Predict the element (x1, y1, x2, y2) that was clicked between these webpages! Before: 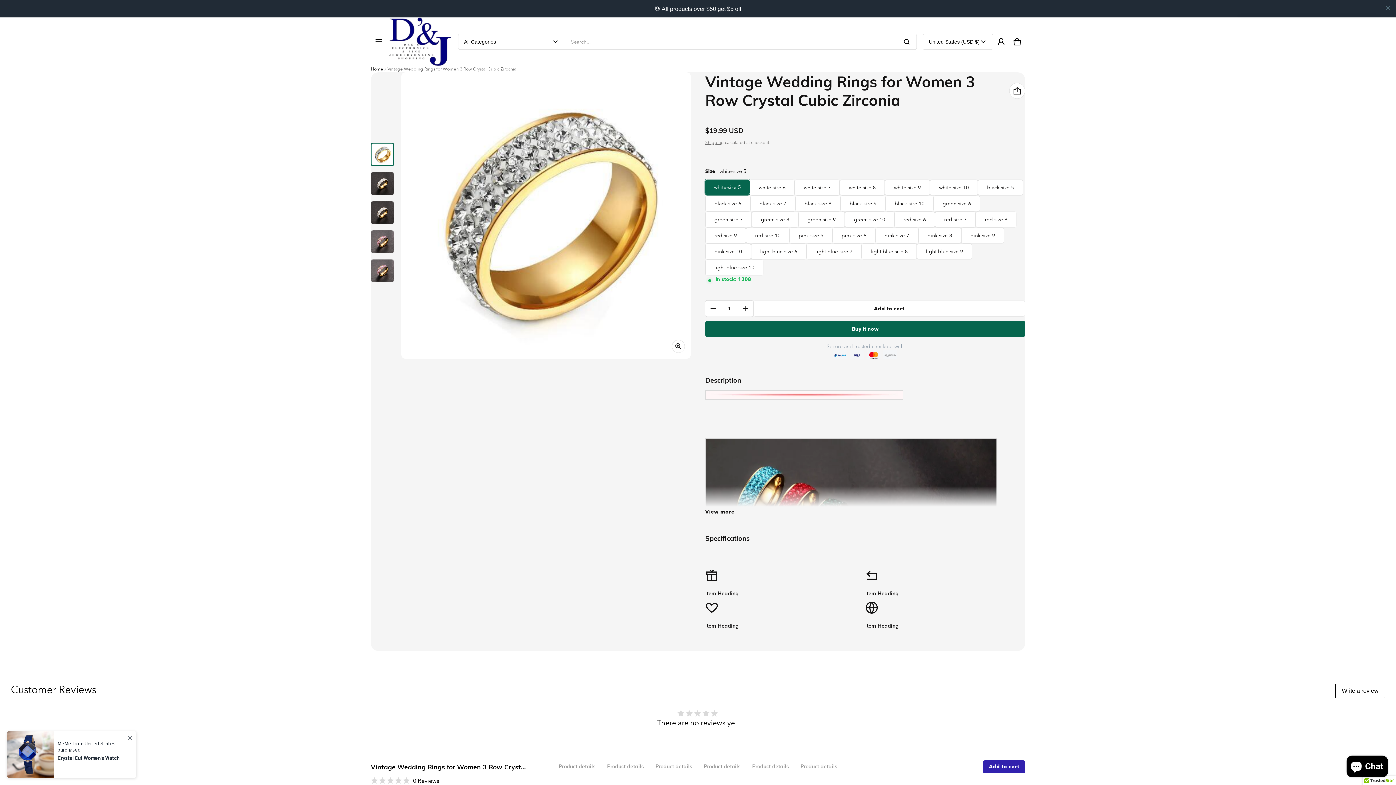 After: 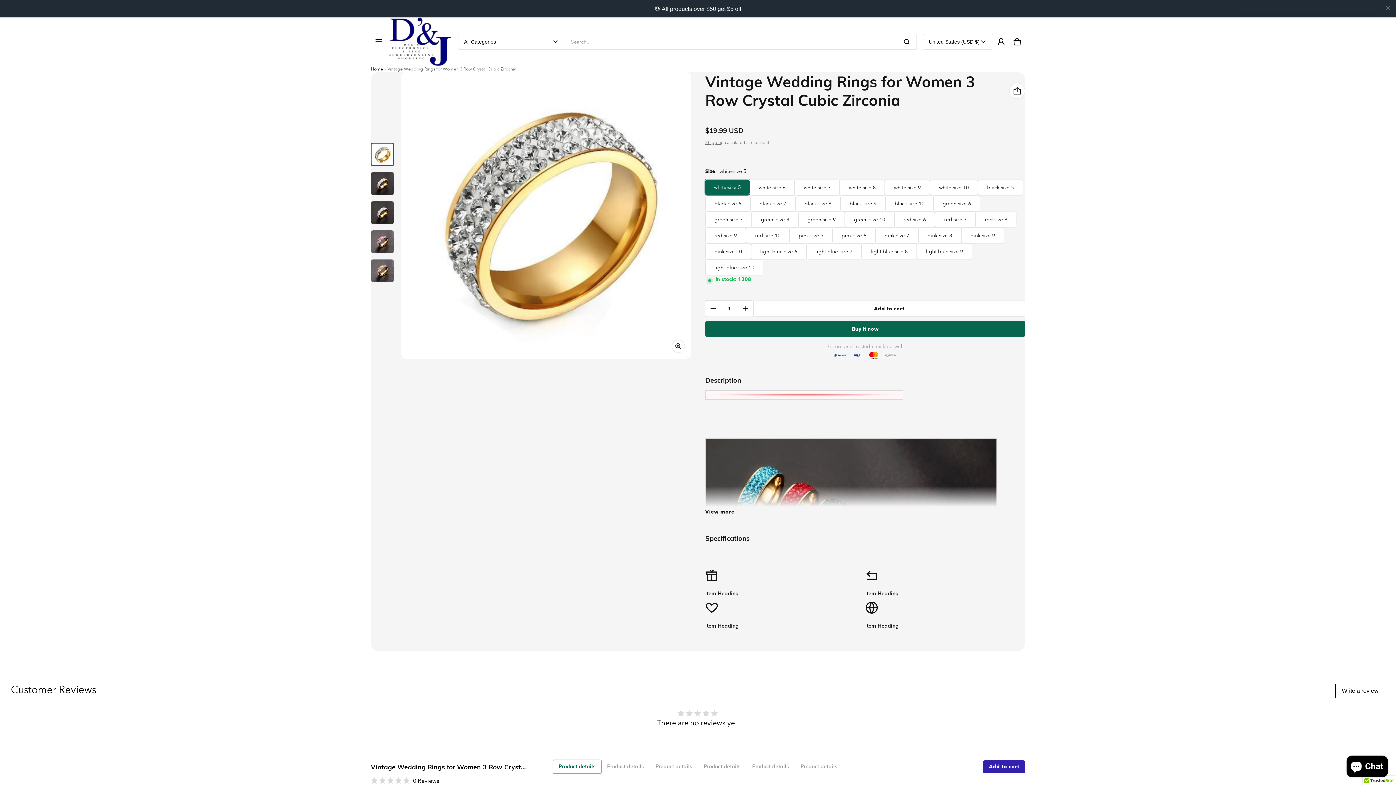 Action: bbox: (553, 700, 601, 713) label: Product details